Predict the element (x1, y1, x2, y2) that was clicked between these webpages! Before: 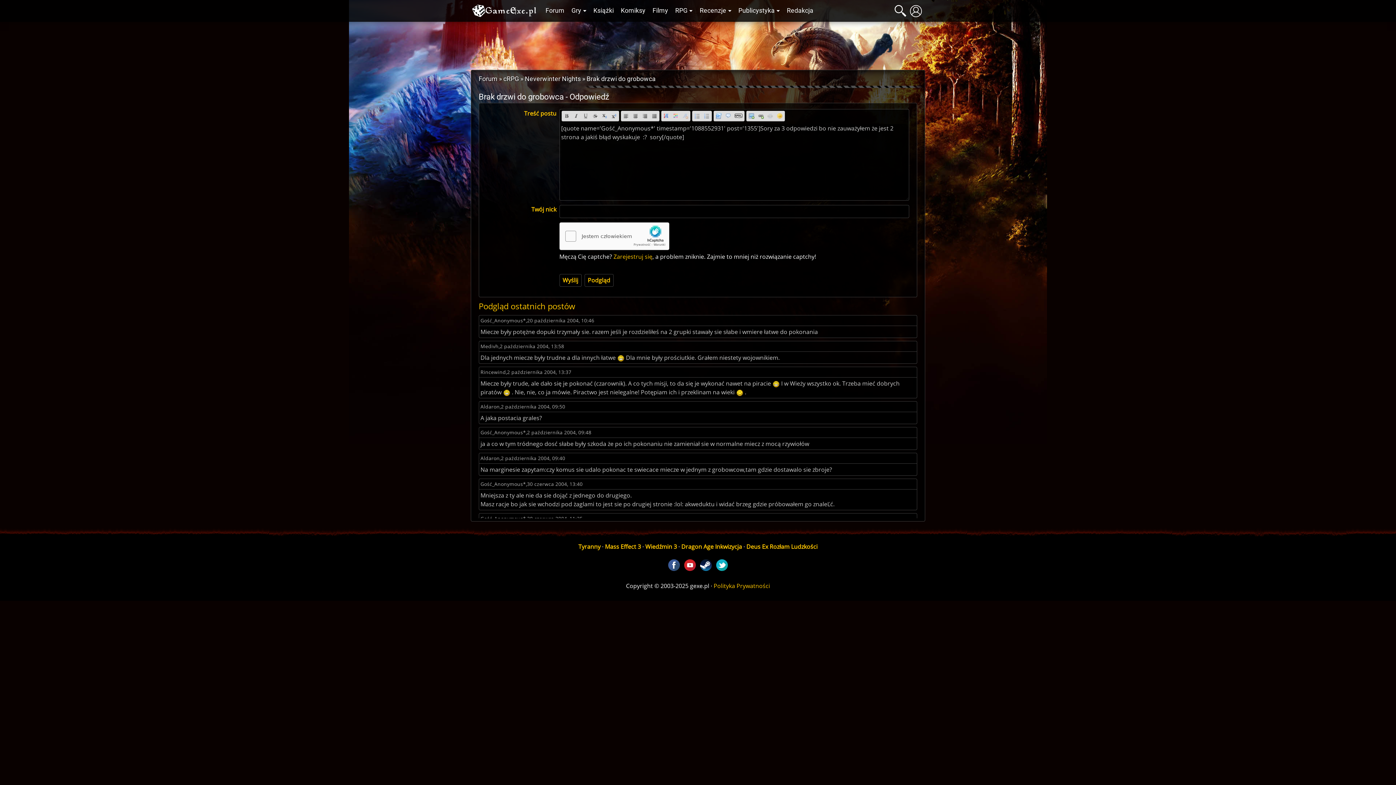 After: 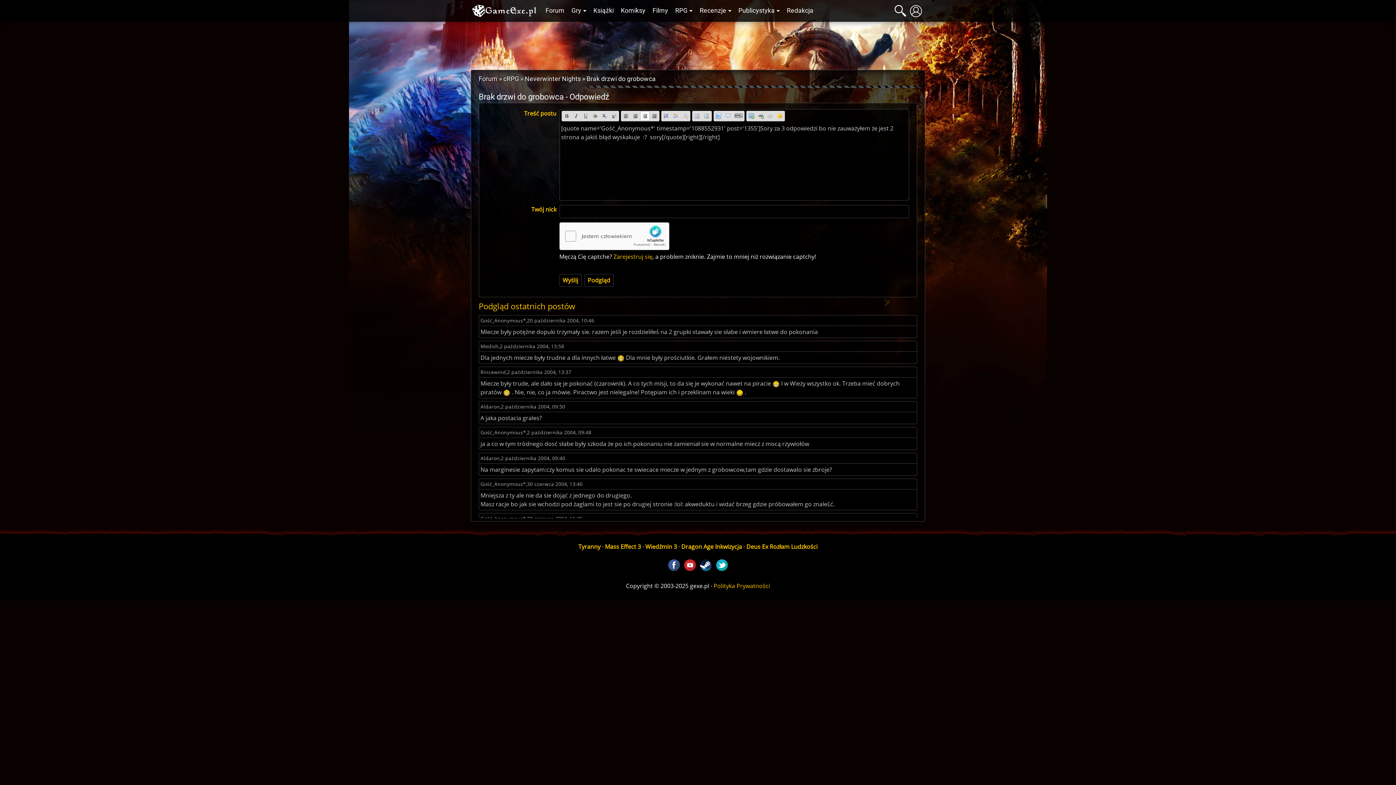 Action: label: Do prawej bbox: (640, 111, 649, 120)